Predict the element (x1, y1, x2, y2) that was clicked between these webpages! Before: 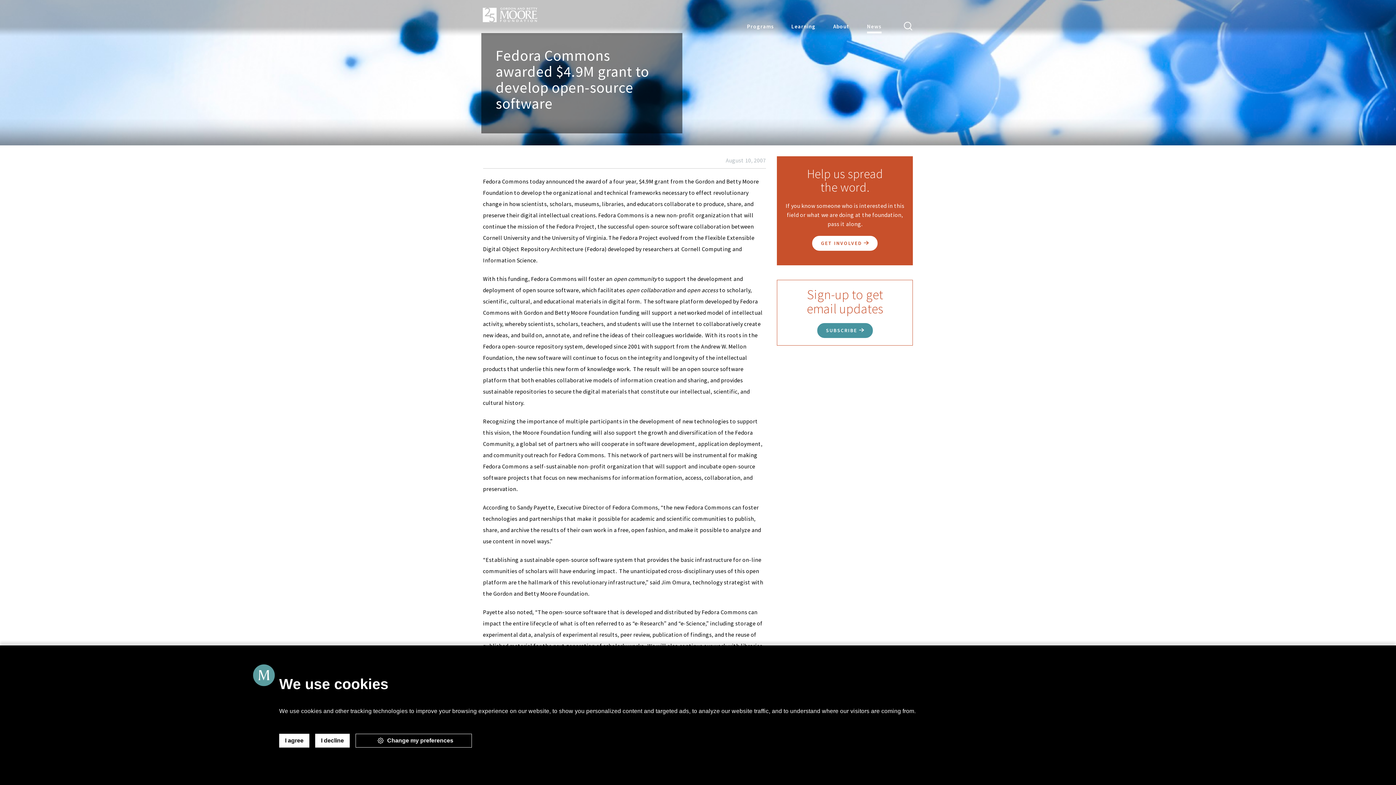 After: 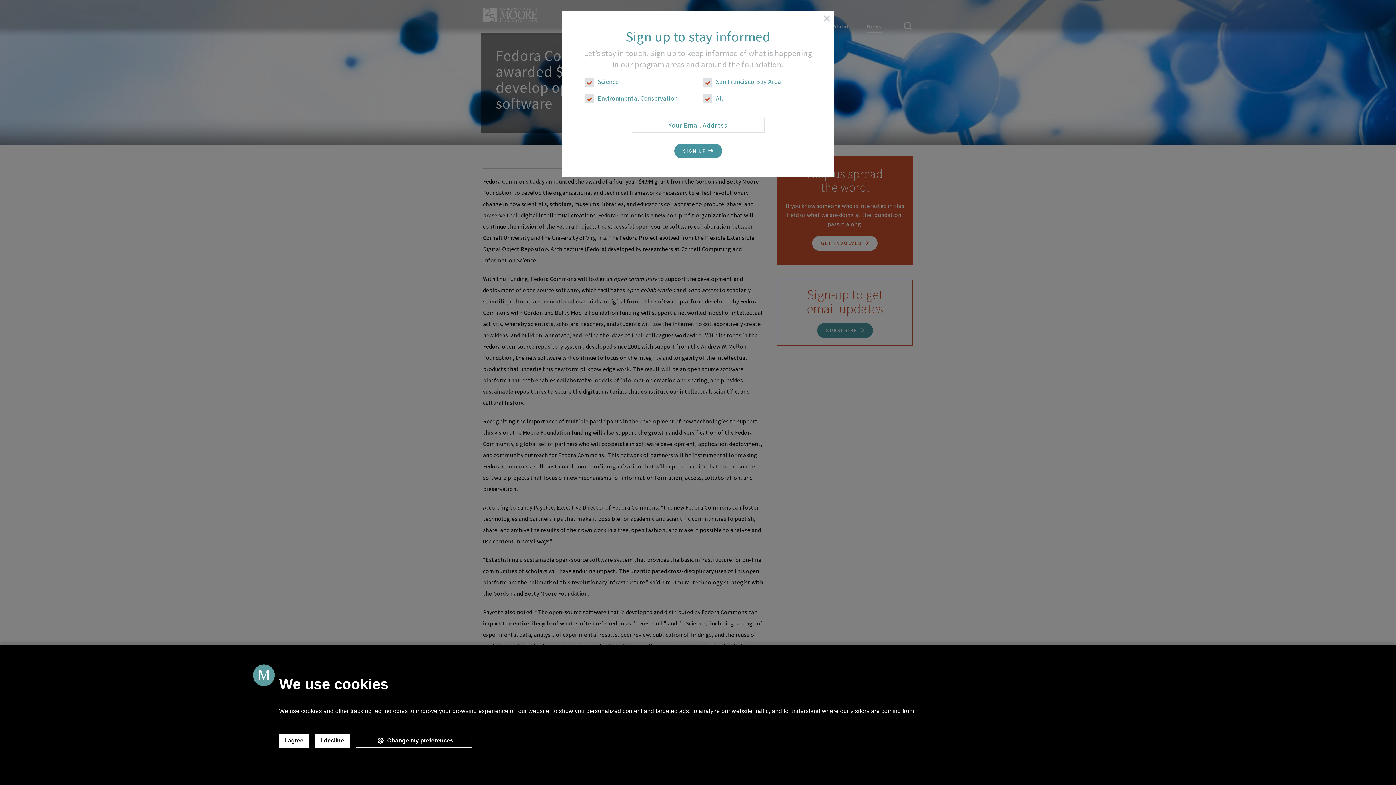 Action: bbox: (817, 323, 873, 338) label: SUBSCRIBE 